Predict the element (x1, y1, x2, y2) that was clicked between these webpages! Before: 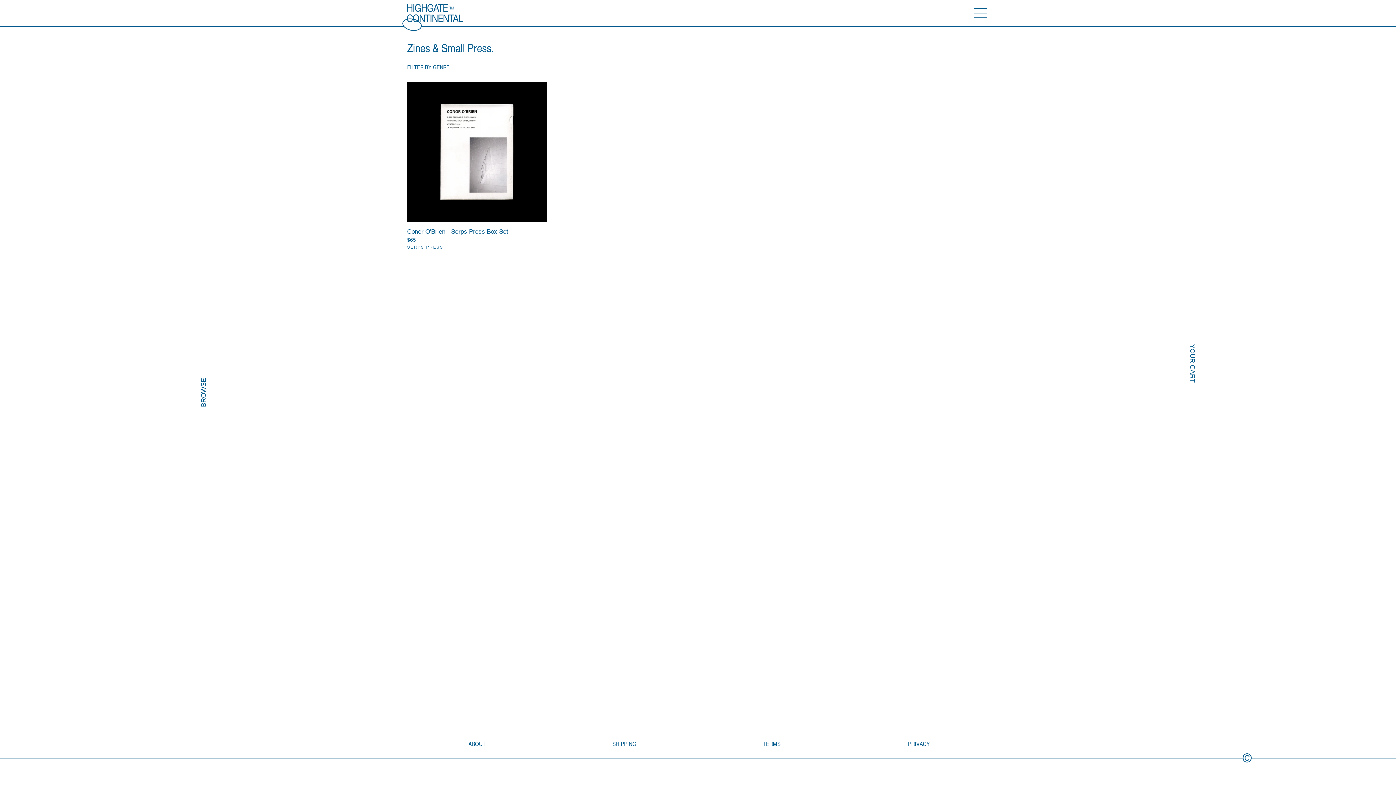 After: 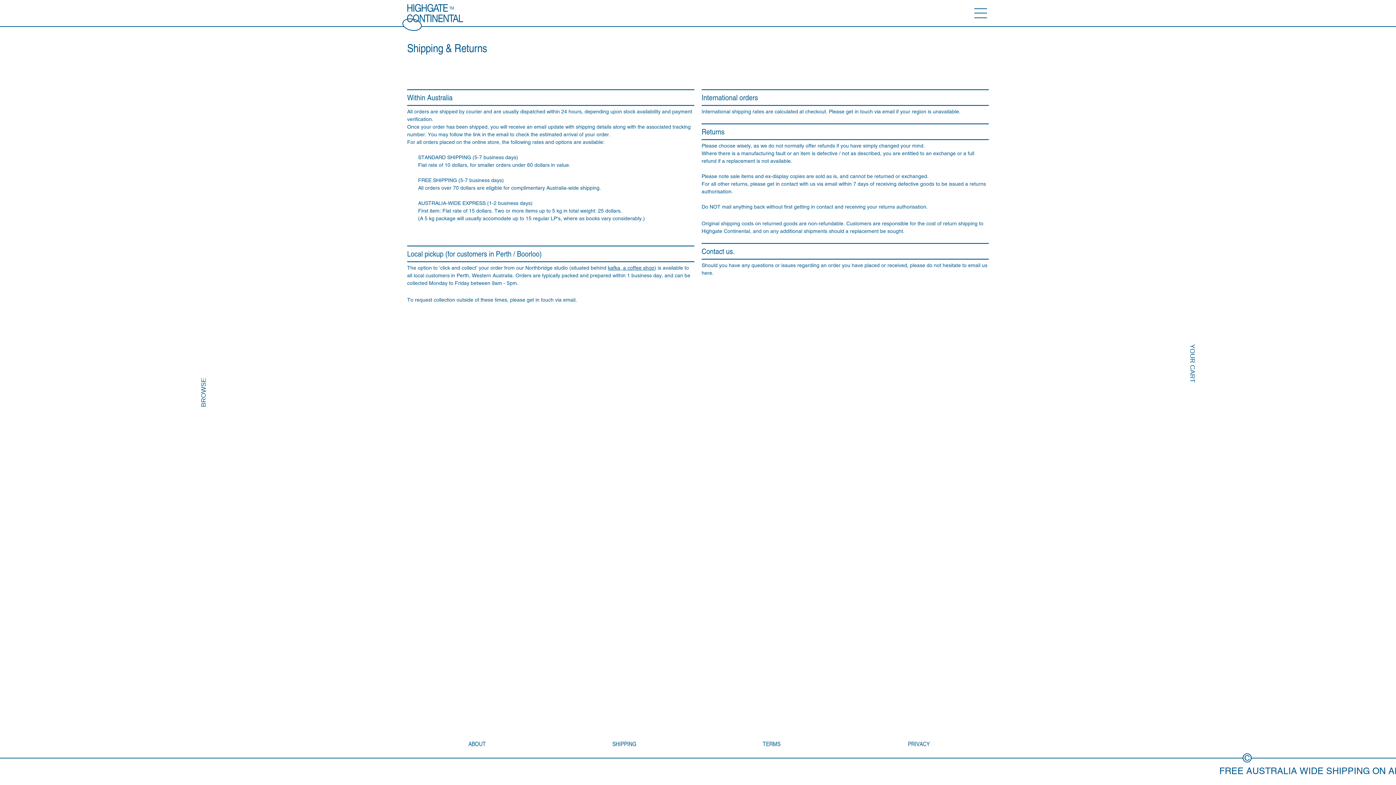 Action: label: SHIPPING bbox: (554, 741, 694, 748)